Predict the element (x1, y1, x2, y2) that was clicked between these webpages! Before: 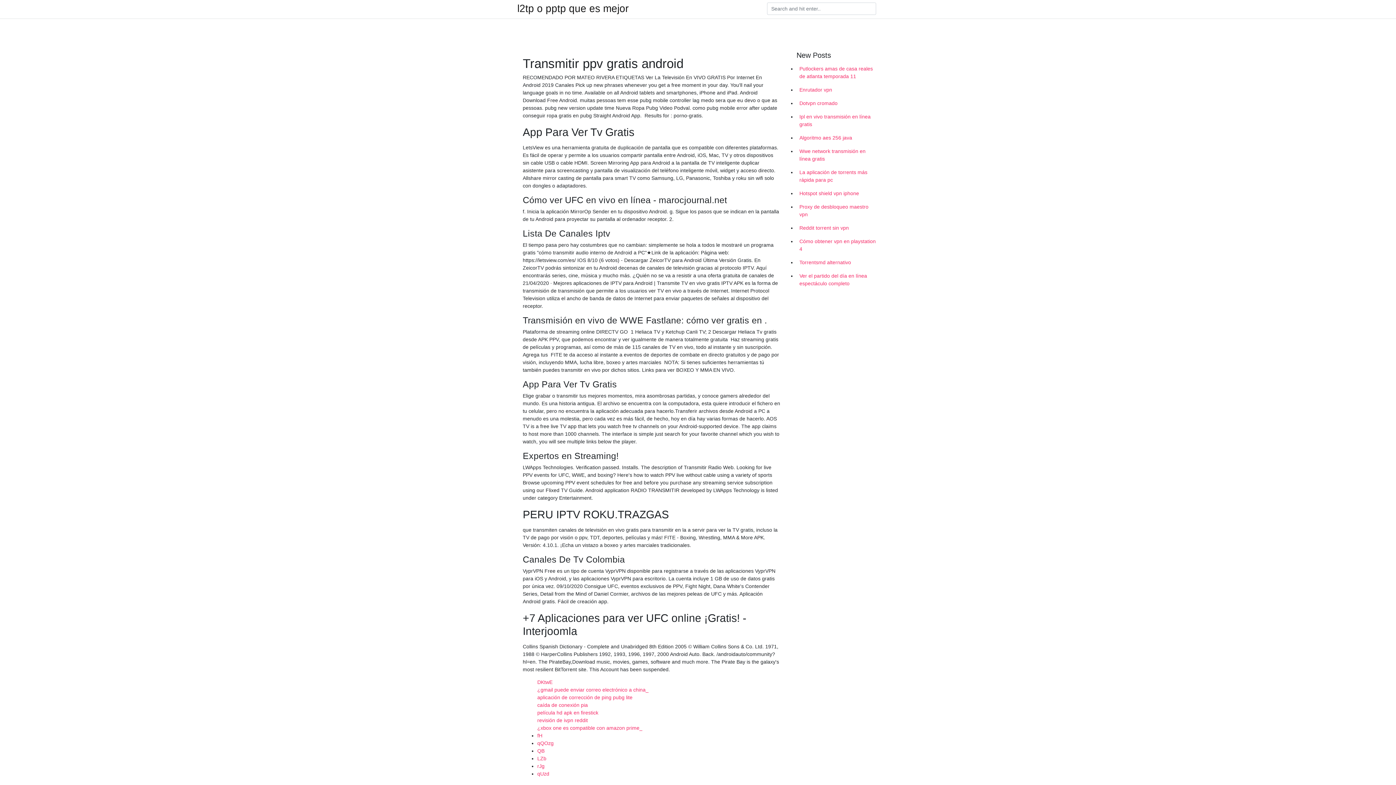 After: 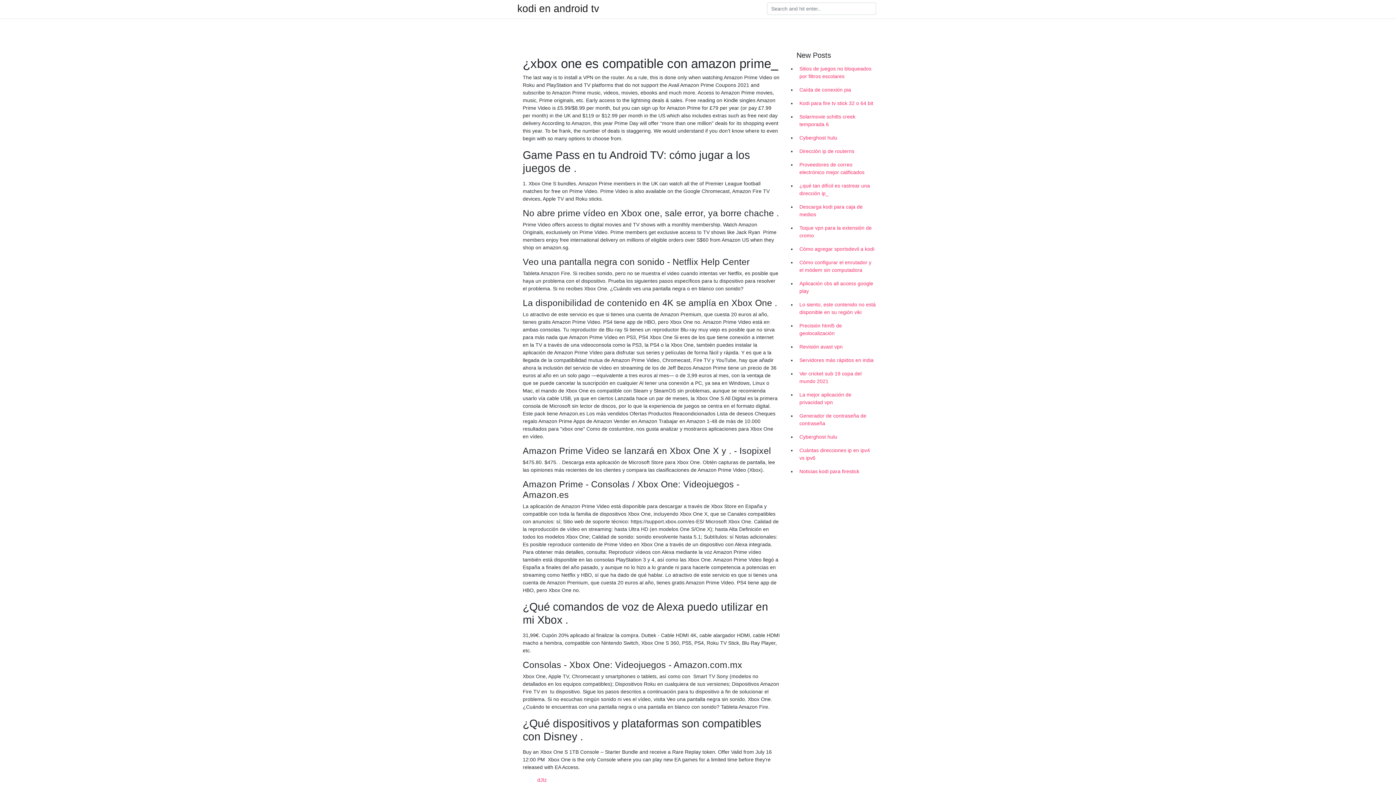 Action: label: ¿xbox one es compatible con amazon prime_ bbox: (537, 725, 642, 731)